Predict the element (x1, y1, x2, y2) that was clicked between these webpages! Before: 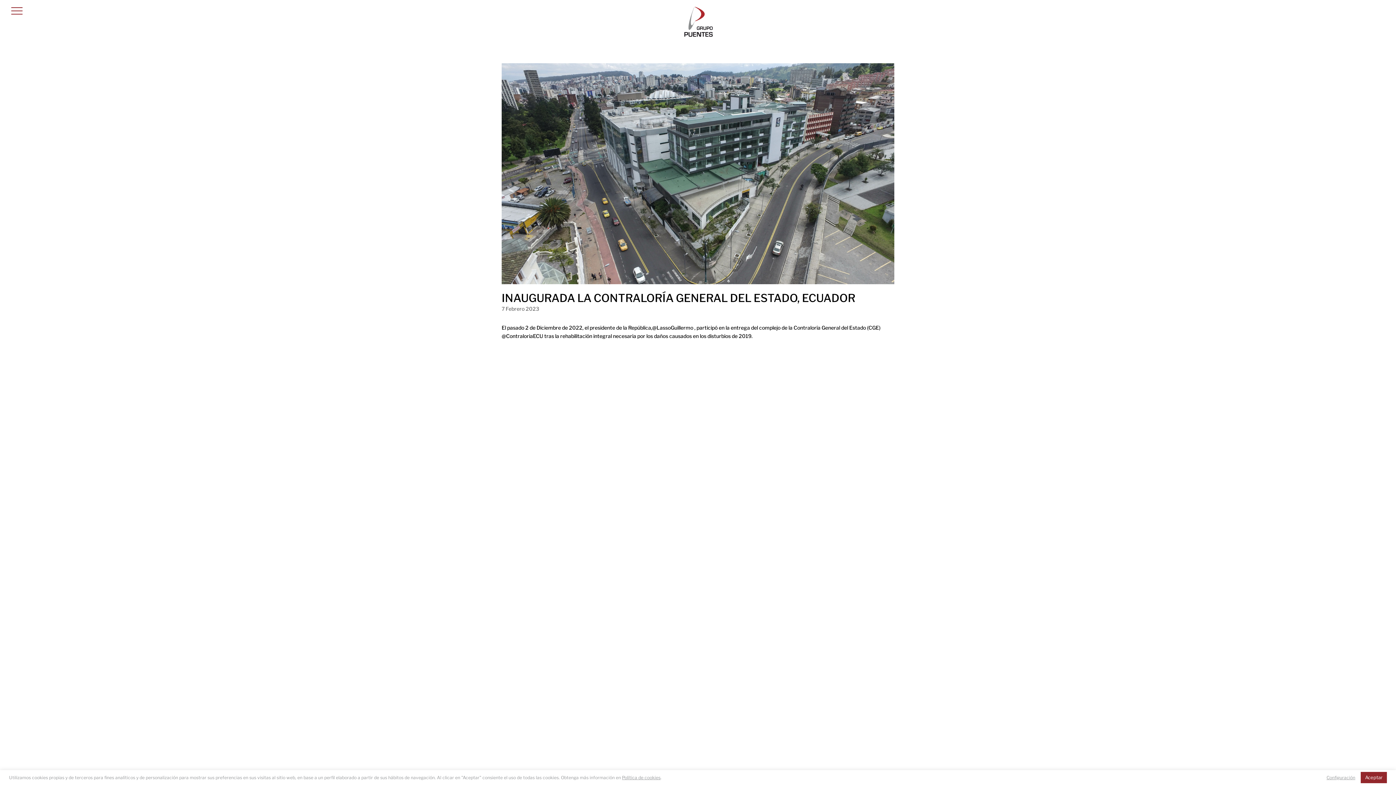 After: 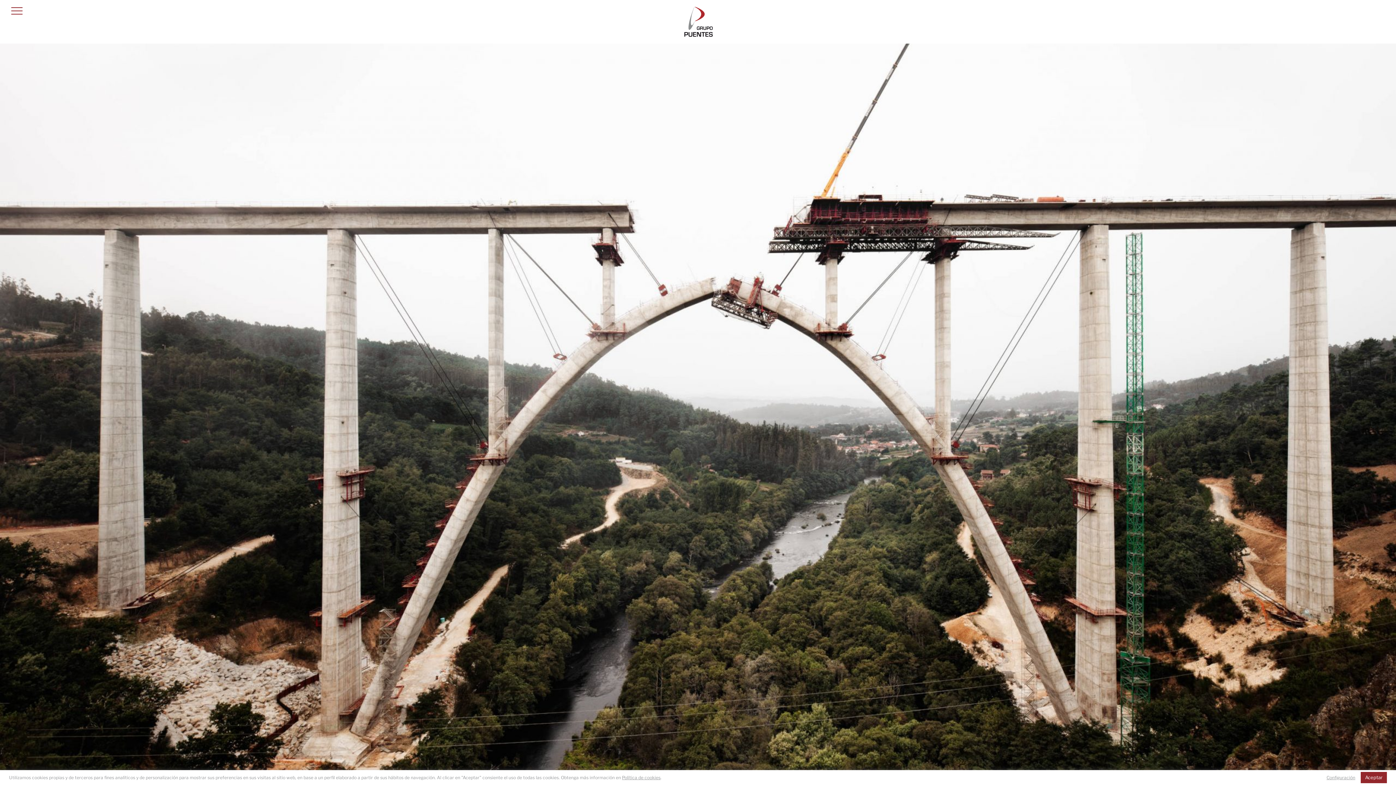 Action: bbox: (682, 18, 714, 24)